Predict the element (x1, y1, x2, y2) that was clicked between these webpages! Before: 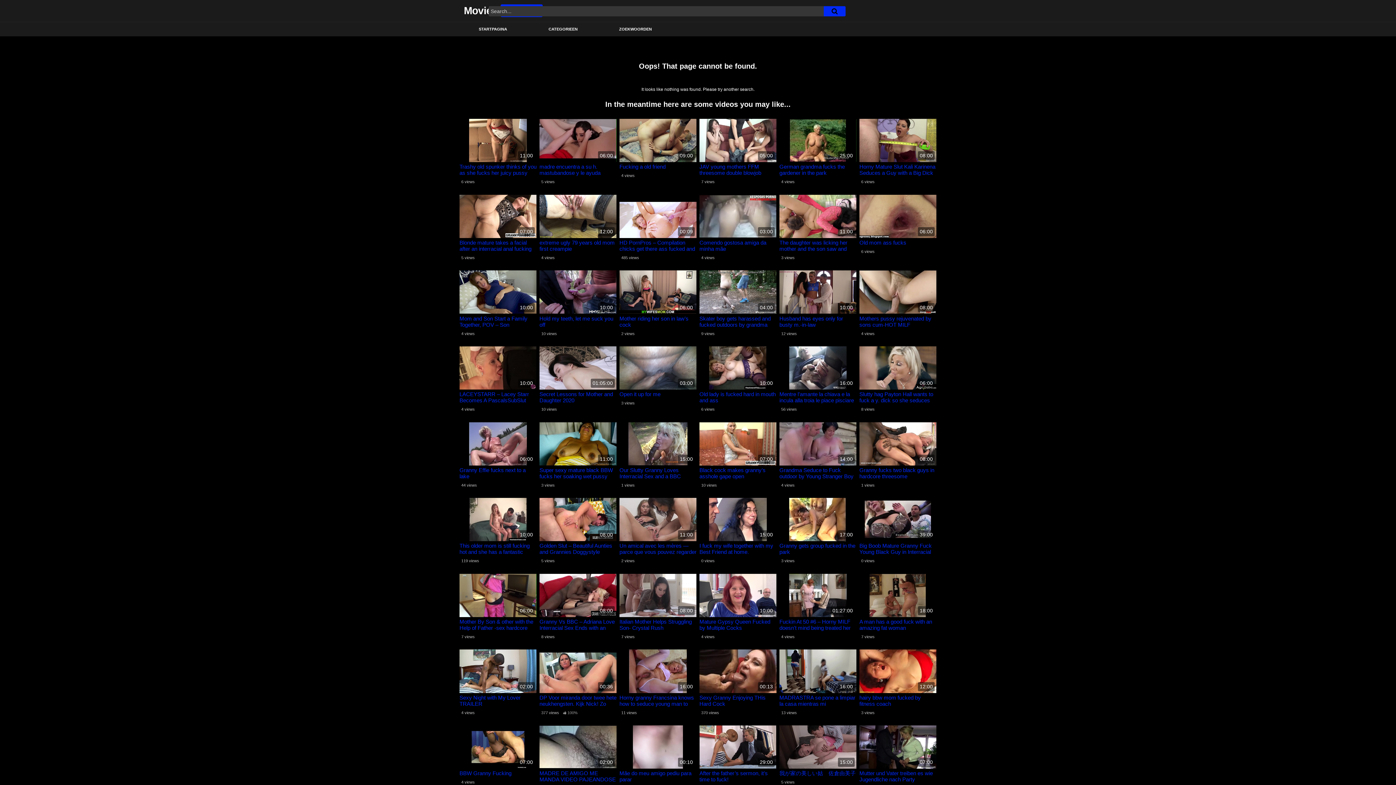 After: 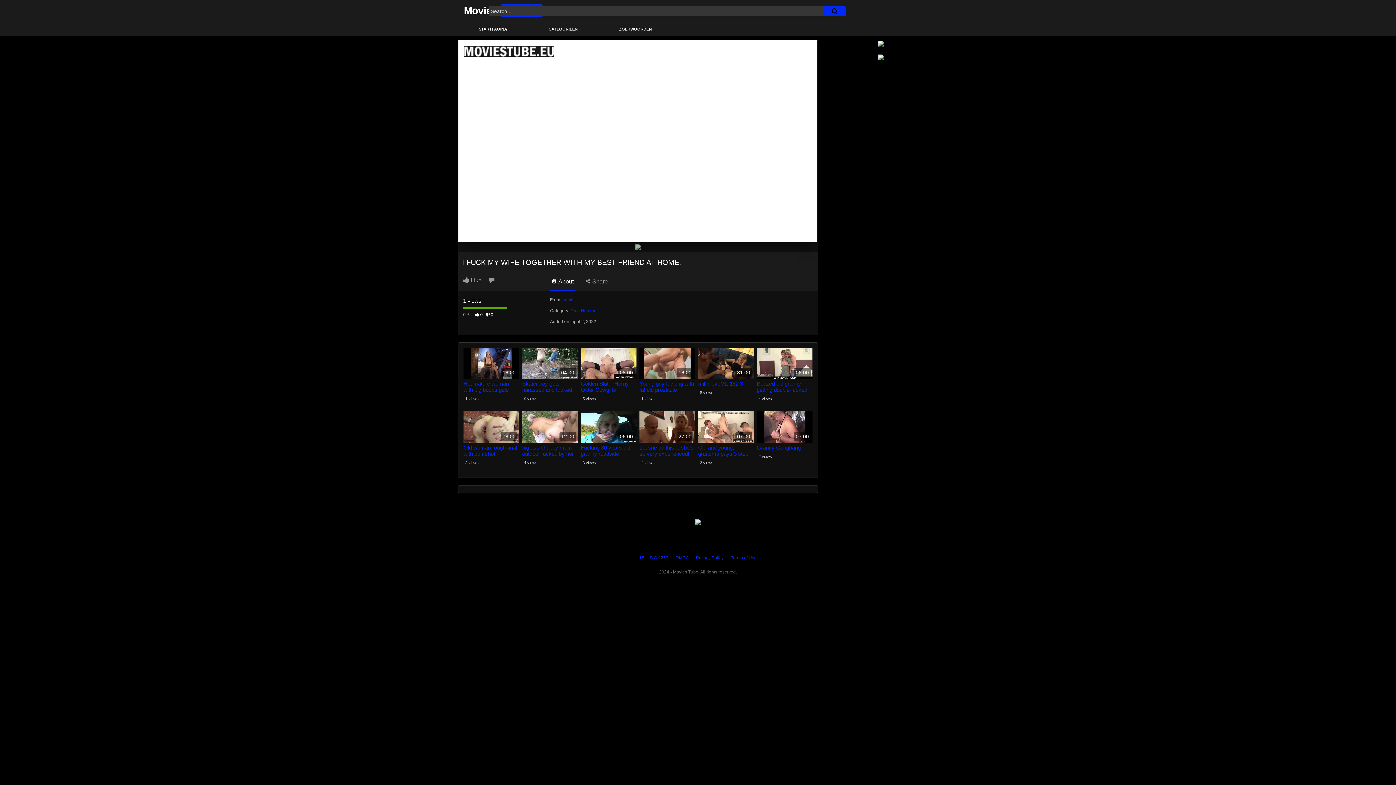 Action: bbox: (699, 498, 776, 541) label: 15:00